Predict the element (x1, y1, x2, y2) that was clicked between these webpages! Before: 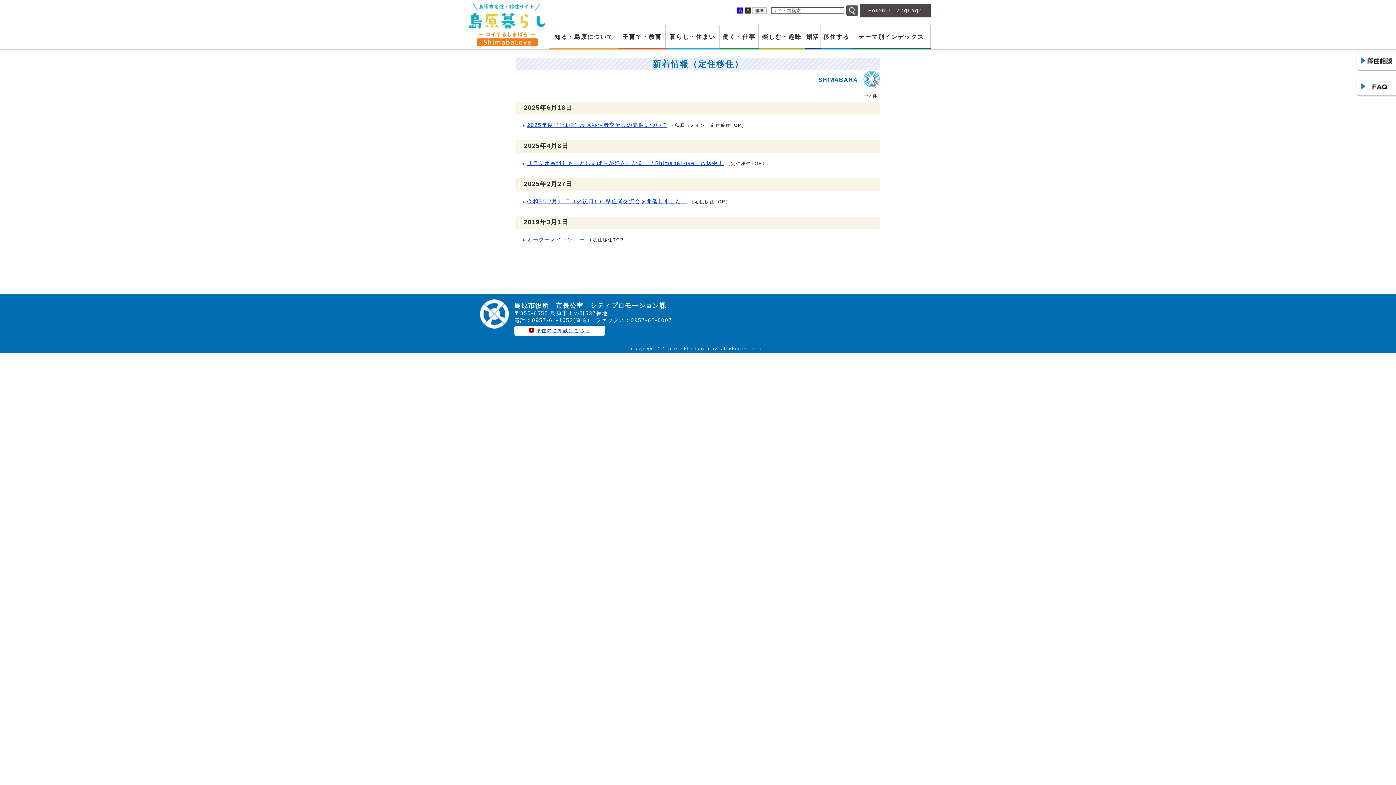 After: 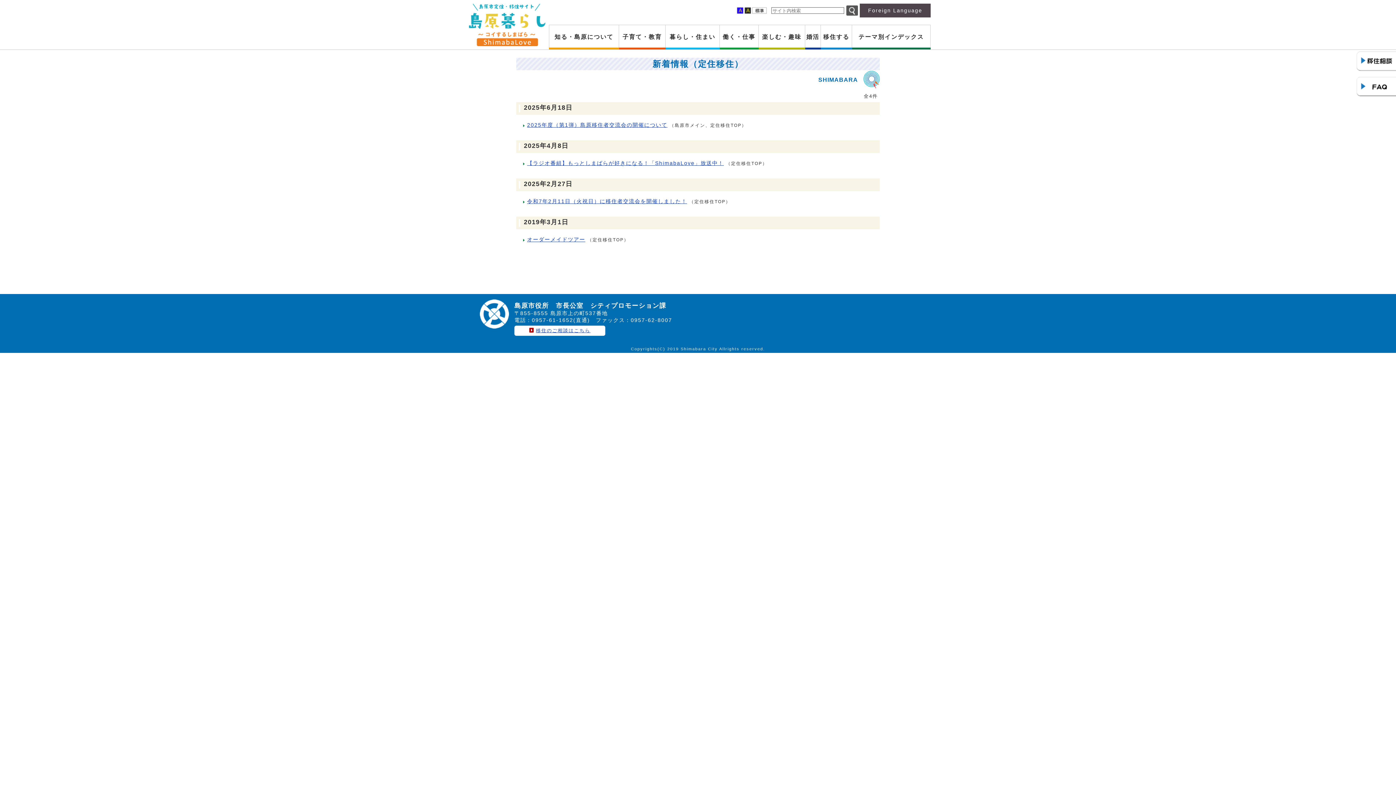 Action: bbox: (1356, 76, 1396, 100)